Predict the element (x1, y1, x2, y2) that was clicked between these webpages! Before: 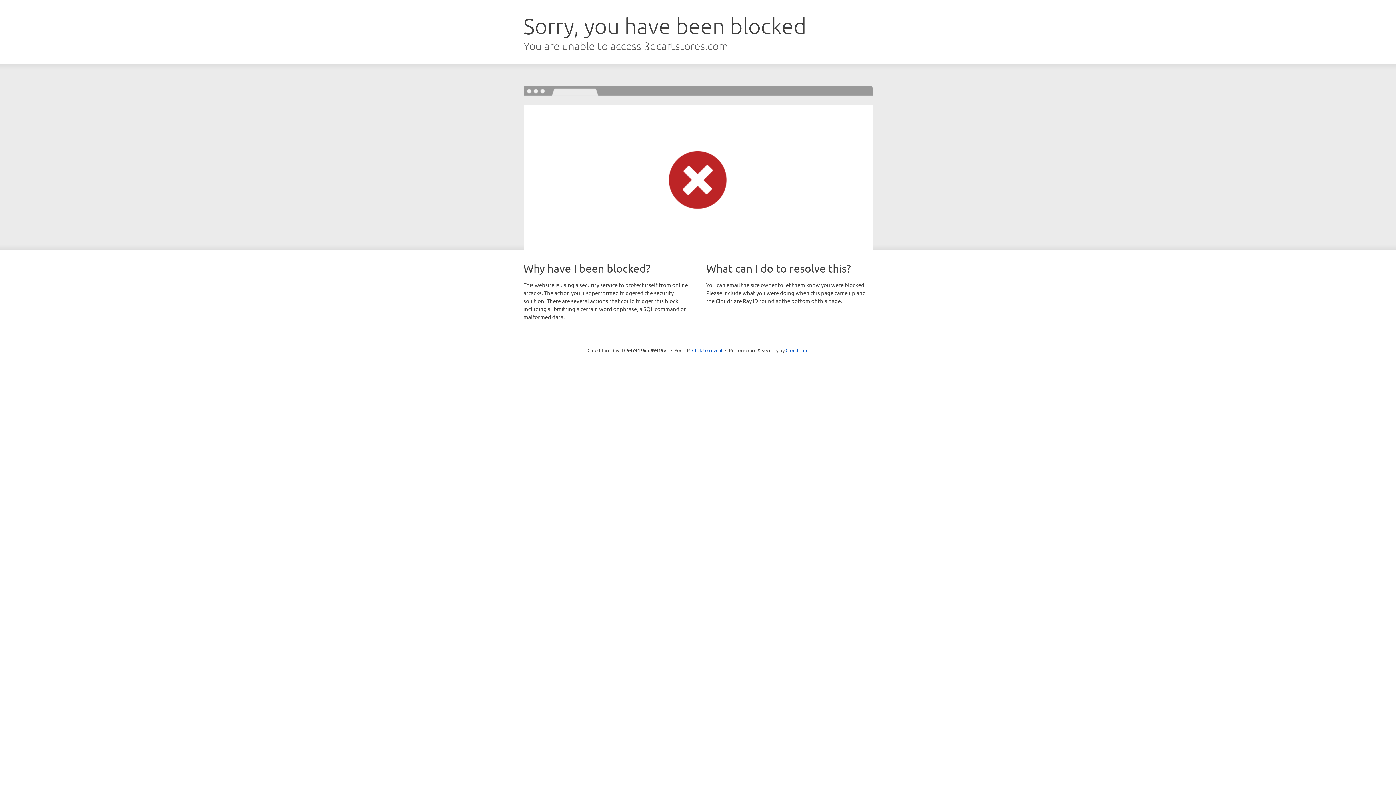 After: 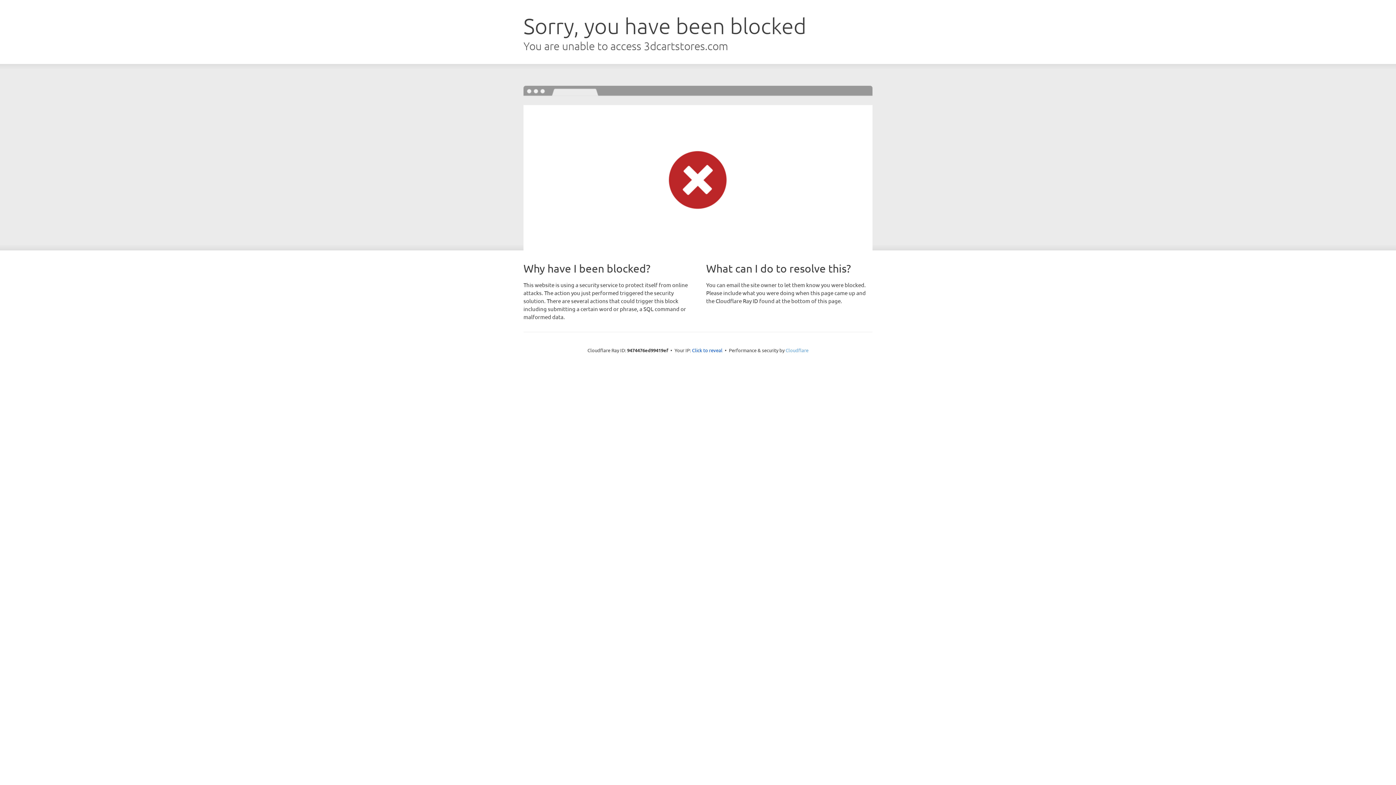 Action: label: Cloudflare bbox: (785, 347, 808, 353)